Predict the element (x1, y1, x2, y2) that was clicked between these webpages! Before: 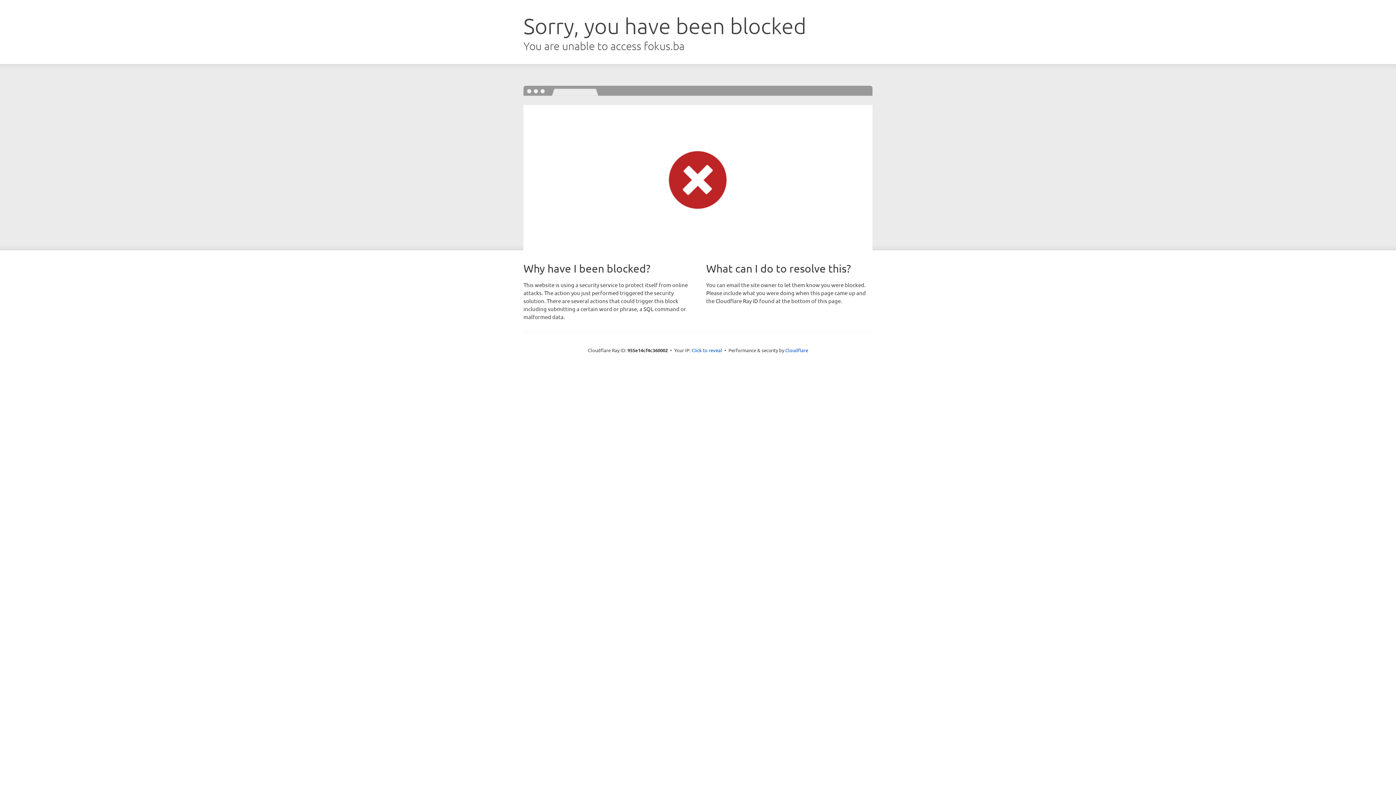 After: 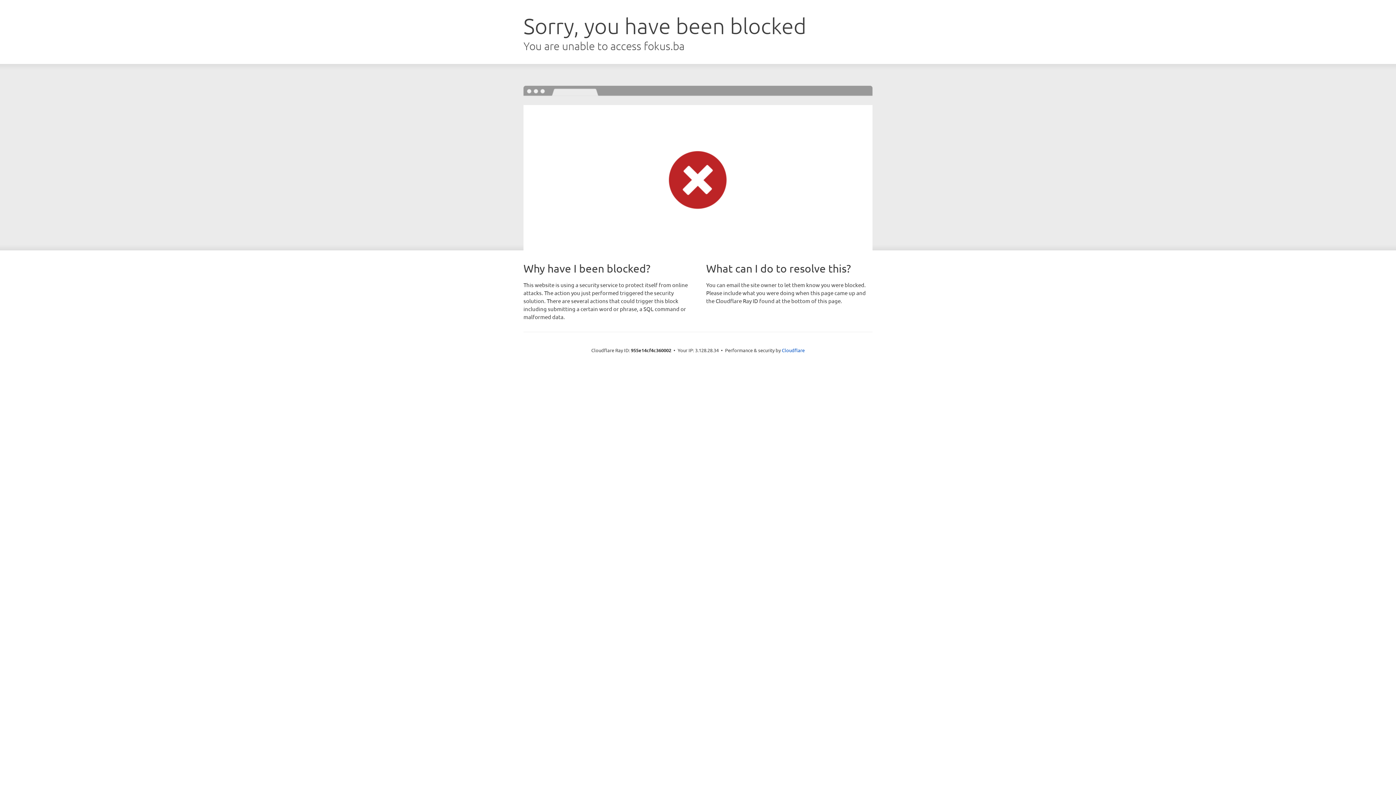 Action: label: Click to reveal bbox: (691, 346, 722, 353)